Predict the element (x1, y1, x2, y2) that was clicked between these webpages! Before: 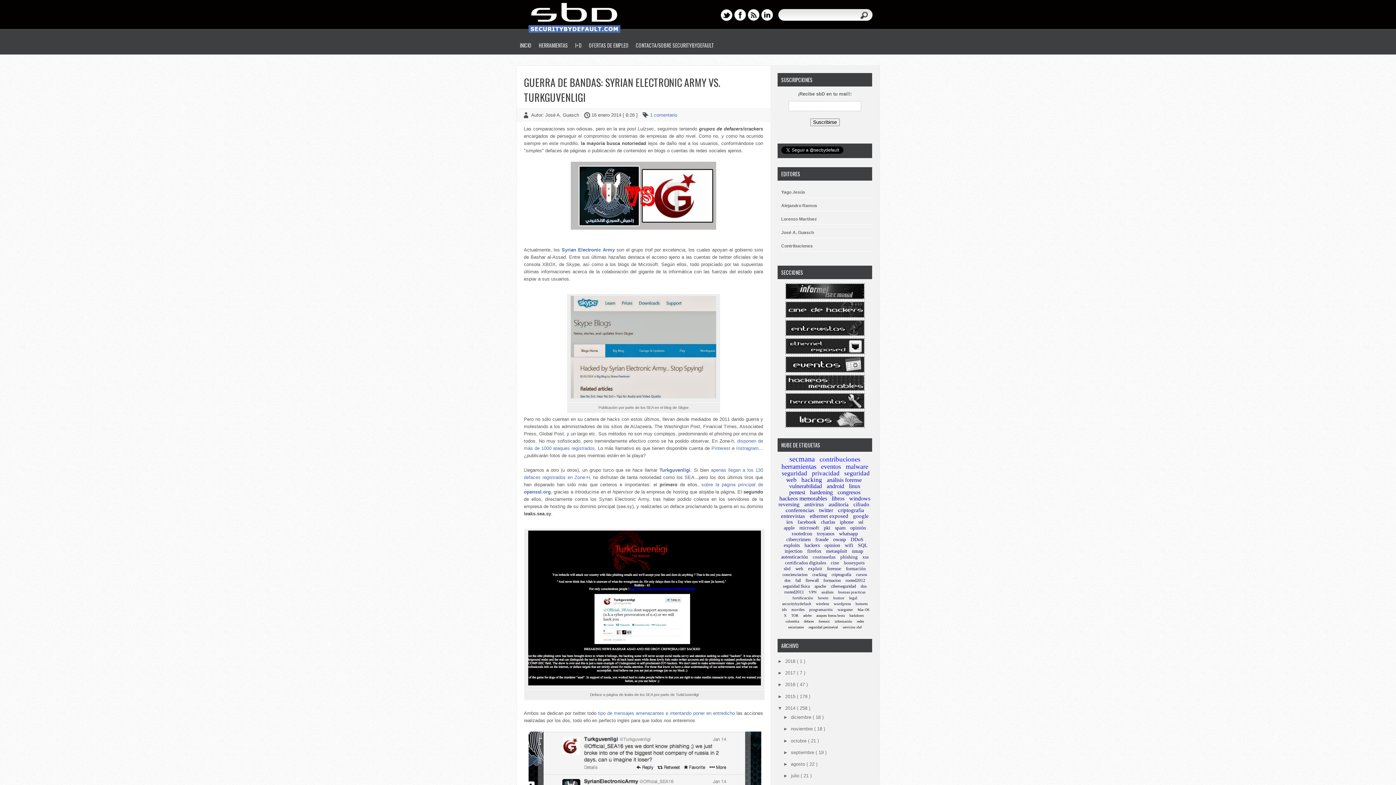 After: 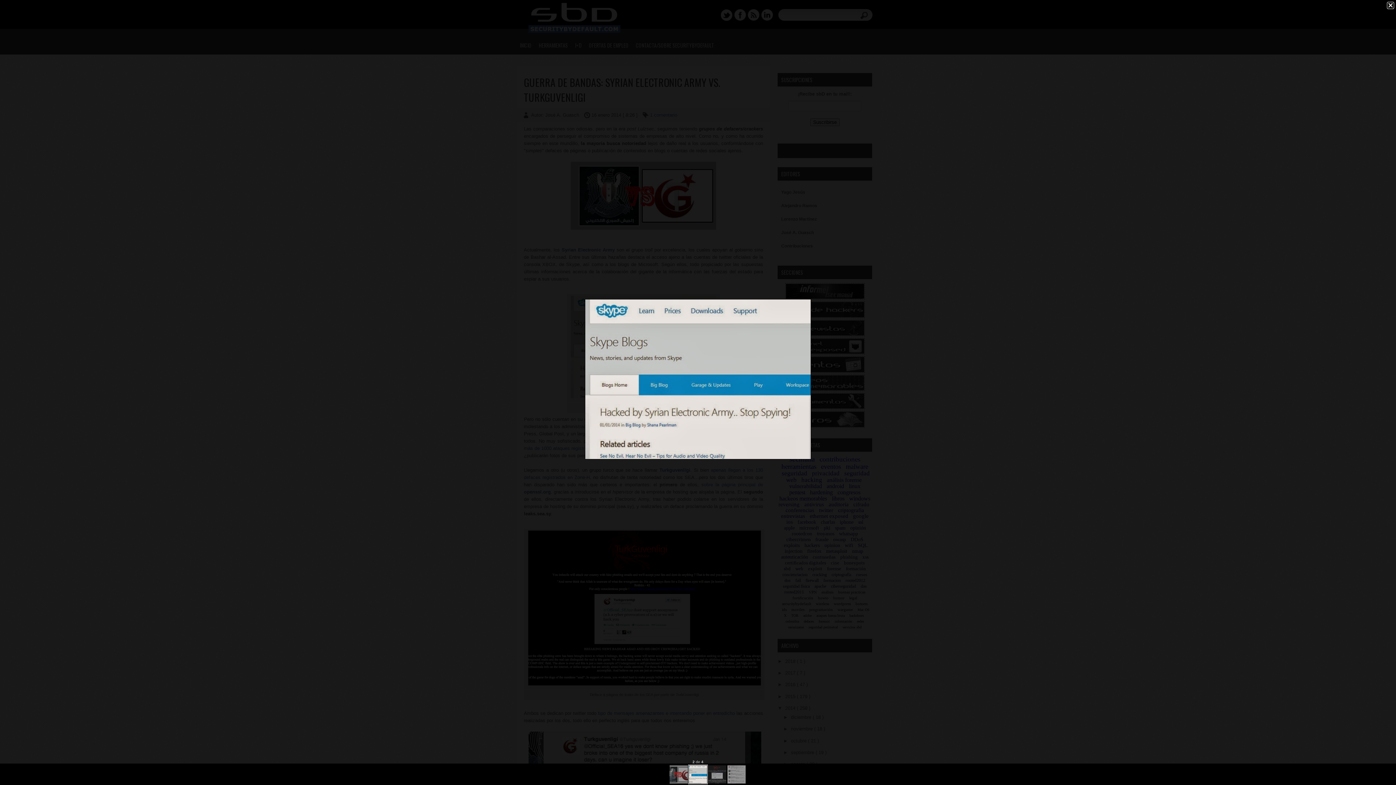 Action: bbox: (570, 394, 716, 399)